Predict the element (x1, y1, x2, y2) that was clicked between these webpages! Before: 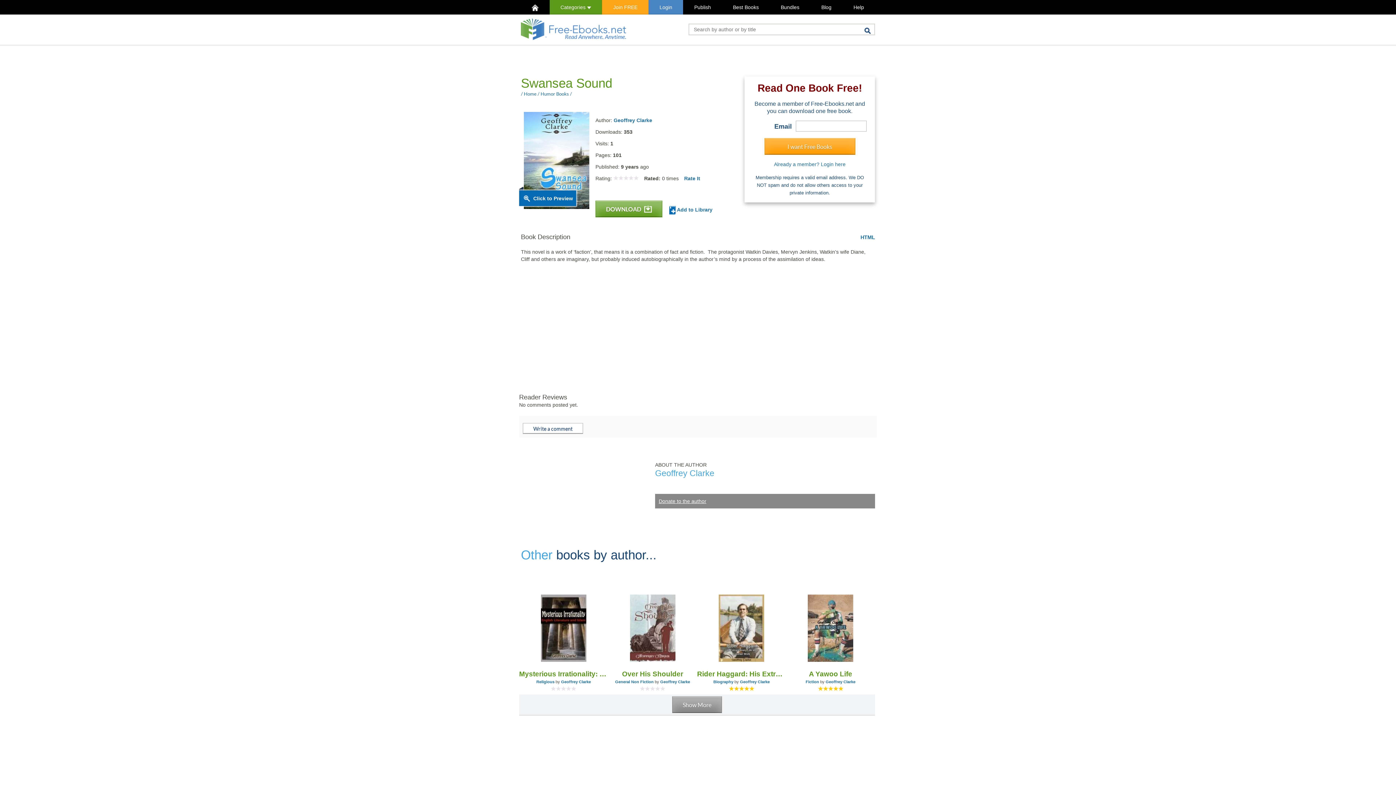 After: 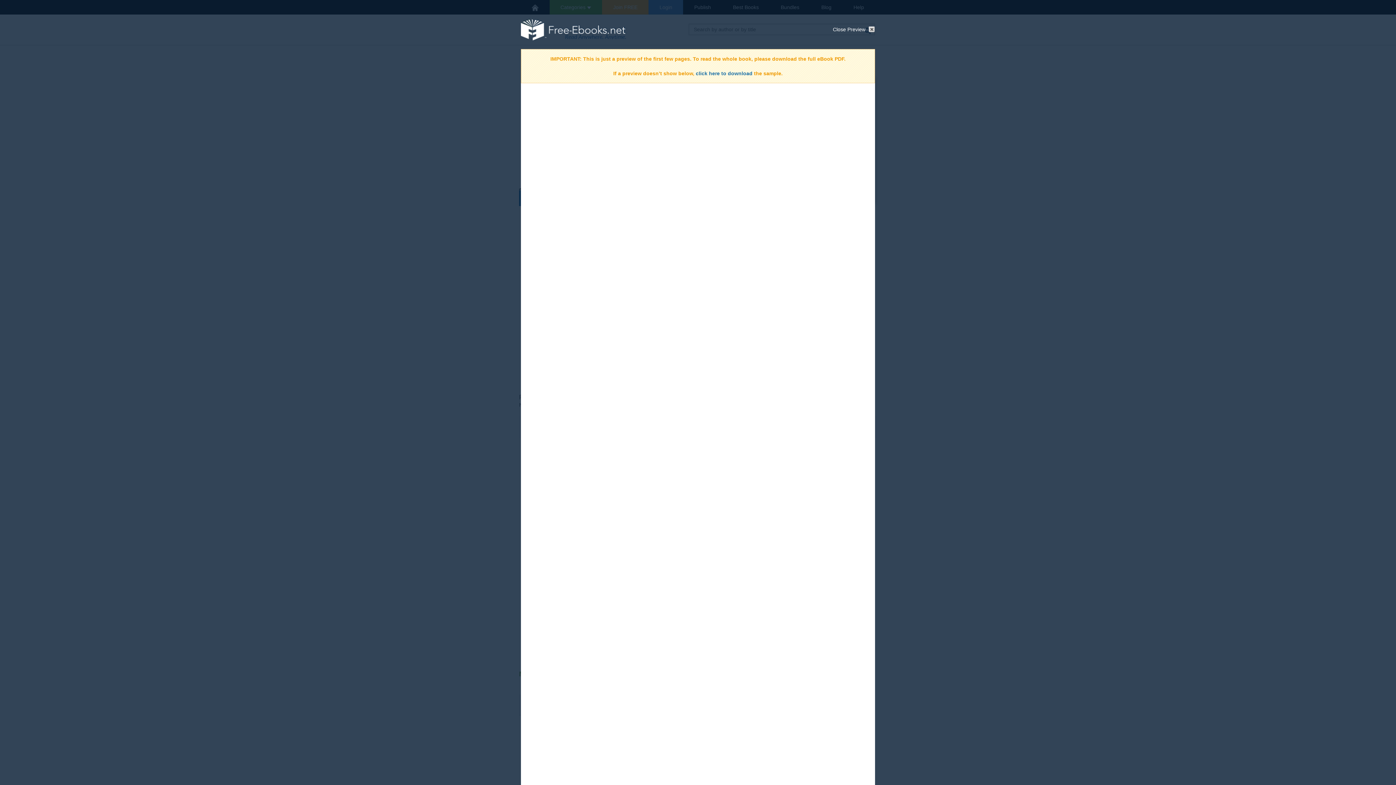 Action: label: Click to Preview bbox: (518, 186, 577, 207)